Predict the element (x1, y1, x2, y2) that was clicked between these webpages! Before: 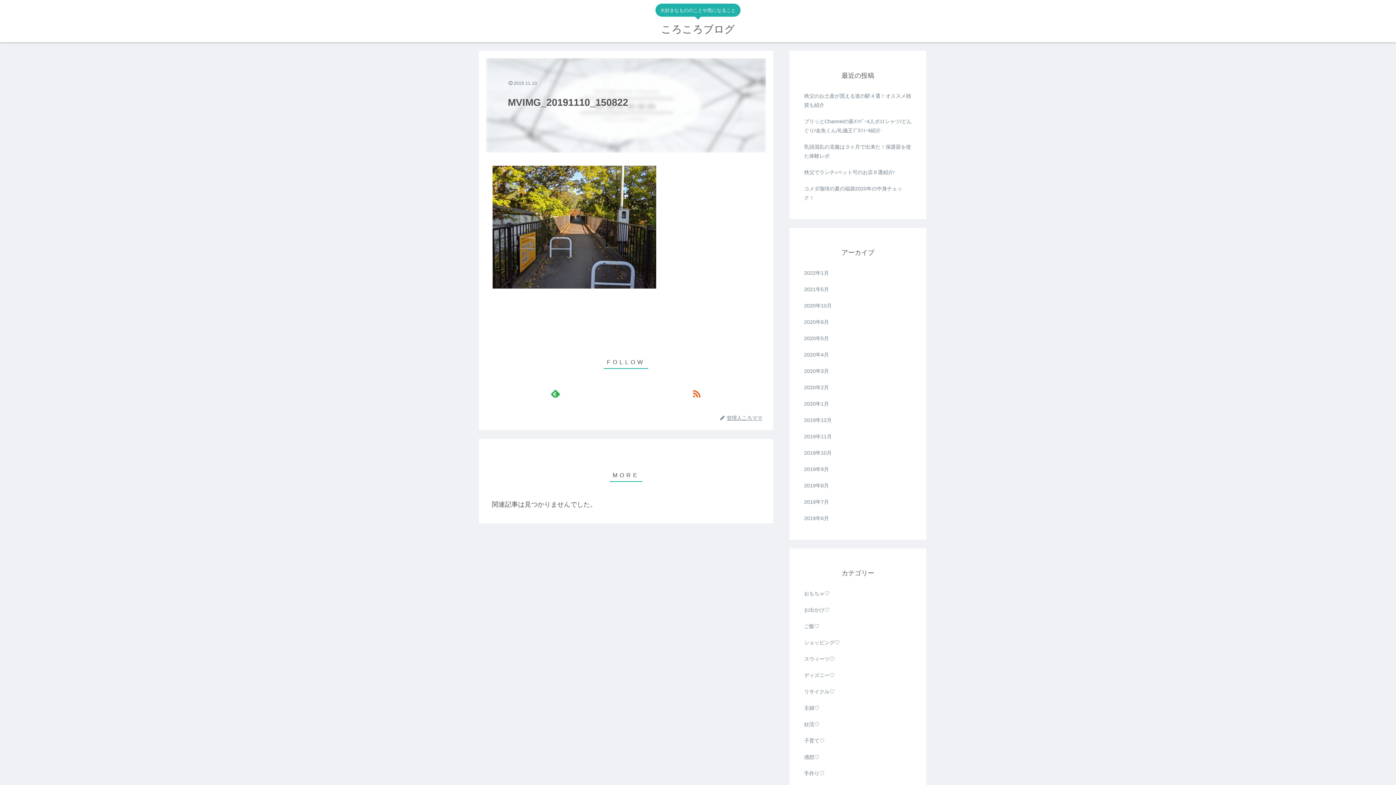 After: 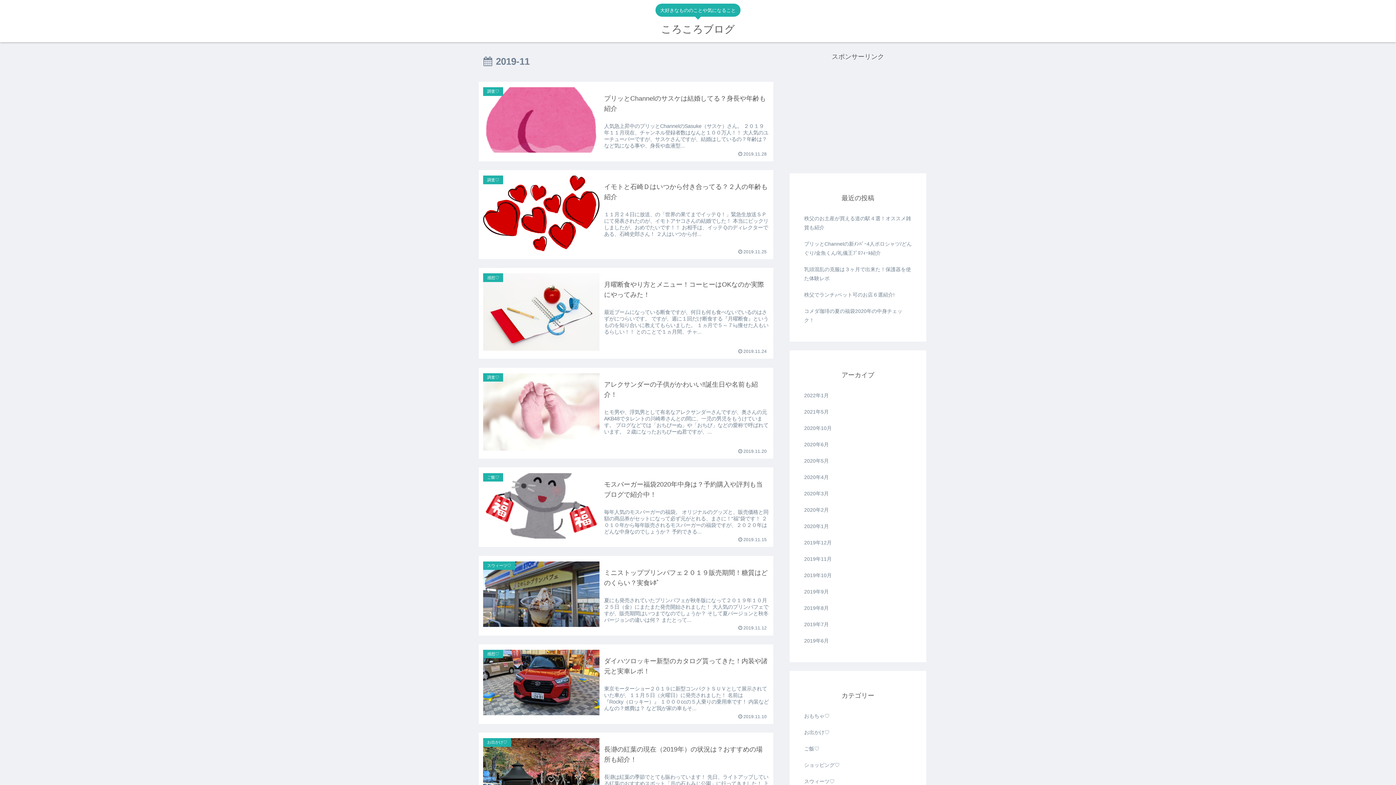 Action: label: 2019年11月 bbox: (802, 428, 913, 445)